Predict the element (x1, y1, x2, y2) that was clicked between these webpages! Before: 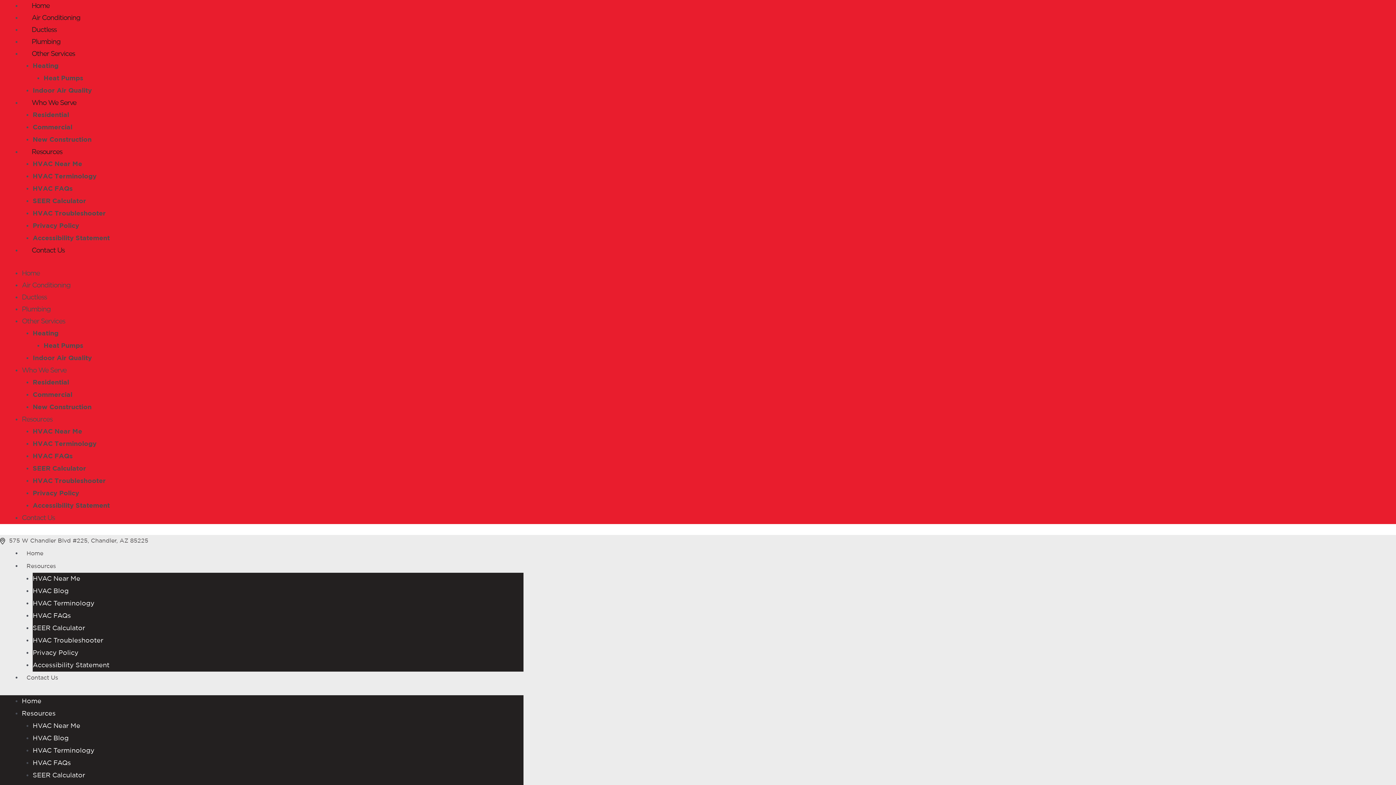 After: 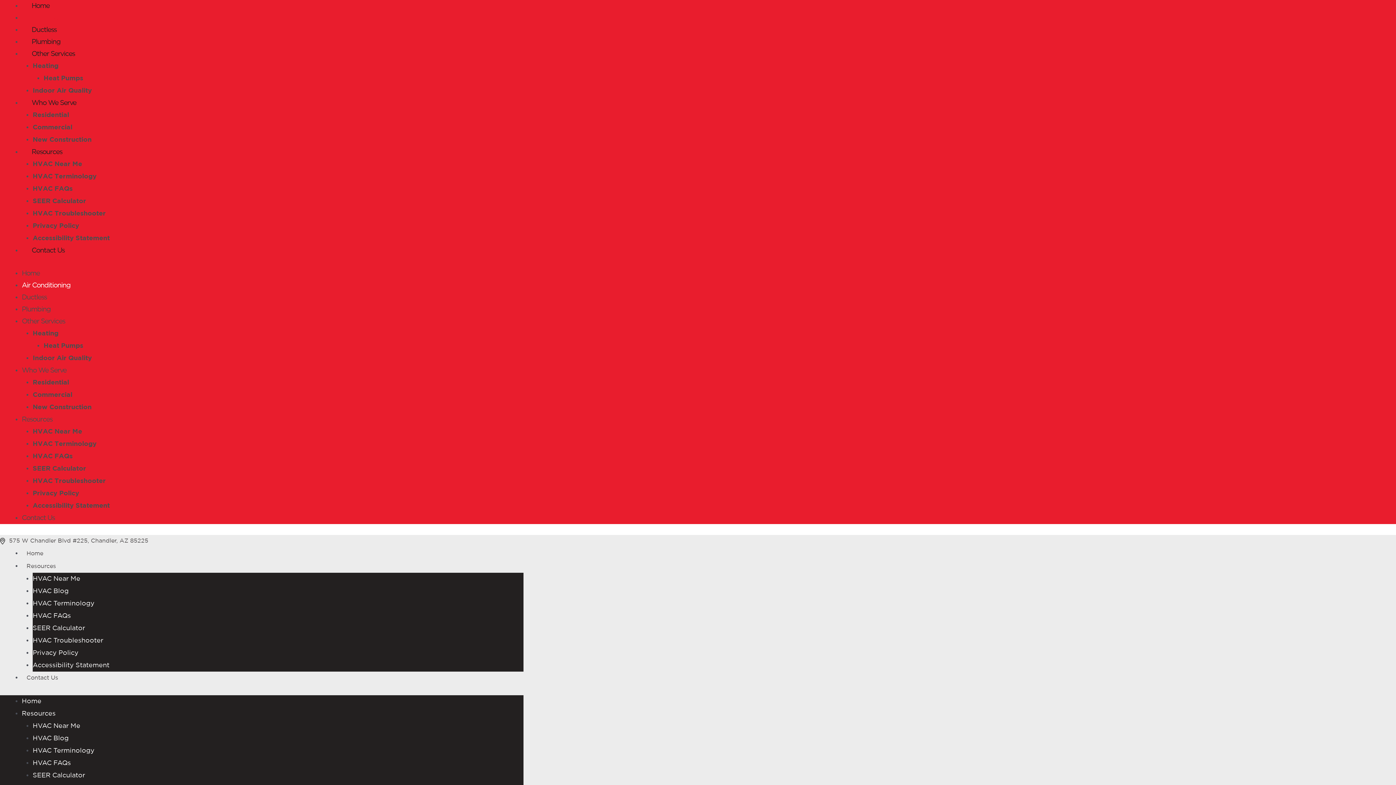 Action: bbox: (21, 14, 90, 21) label: Air Conditioning